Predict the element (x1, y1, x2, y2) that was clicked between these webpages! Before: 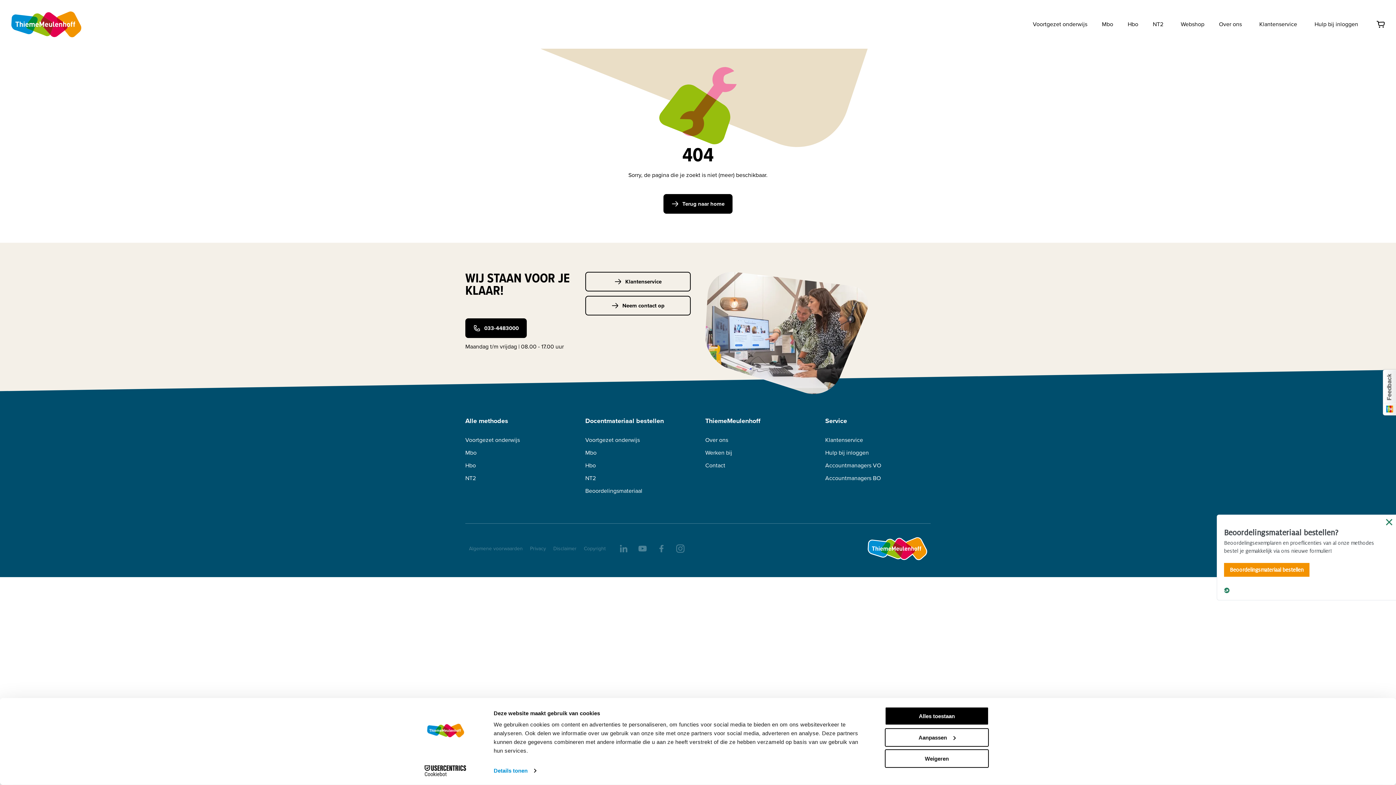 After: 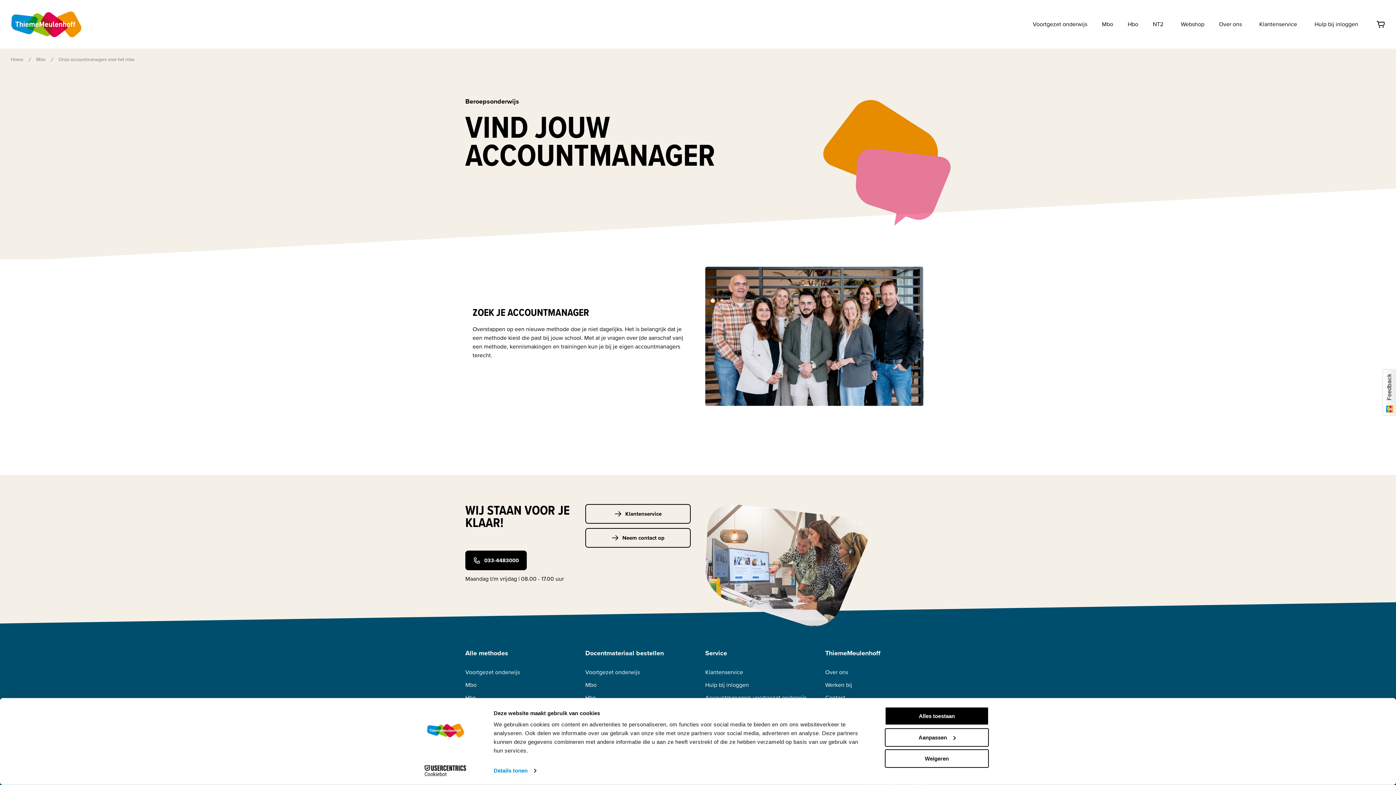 Action: bbox: (825, 475, 881, 481) label: Accountmanagers BO